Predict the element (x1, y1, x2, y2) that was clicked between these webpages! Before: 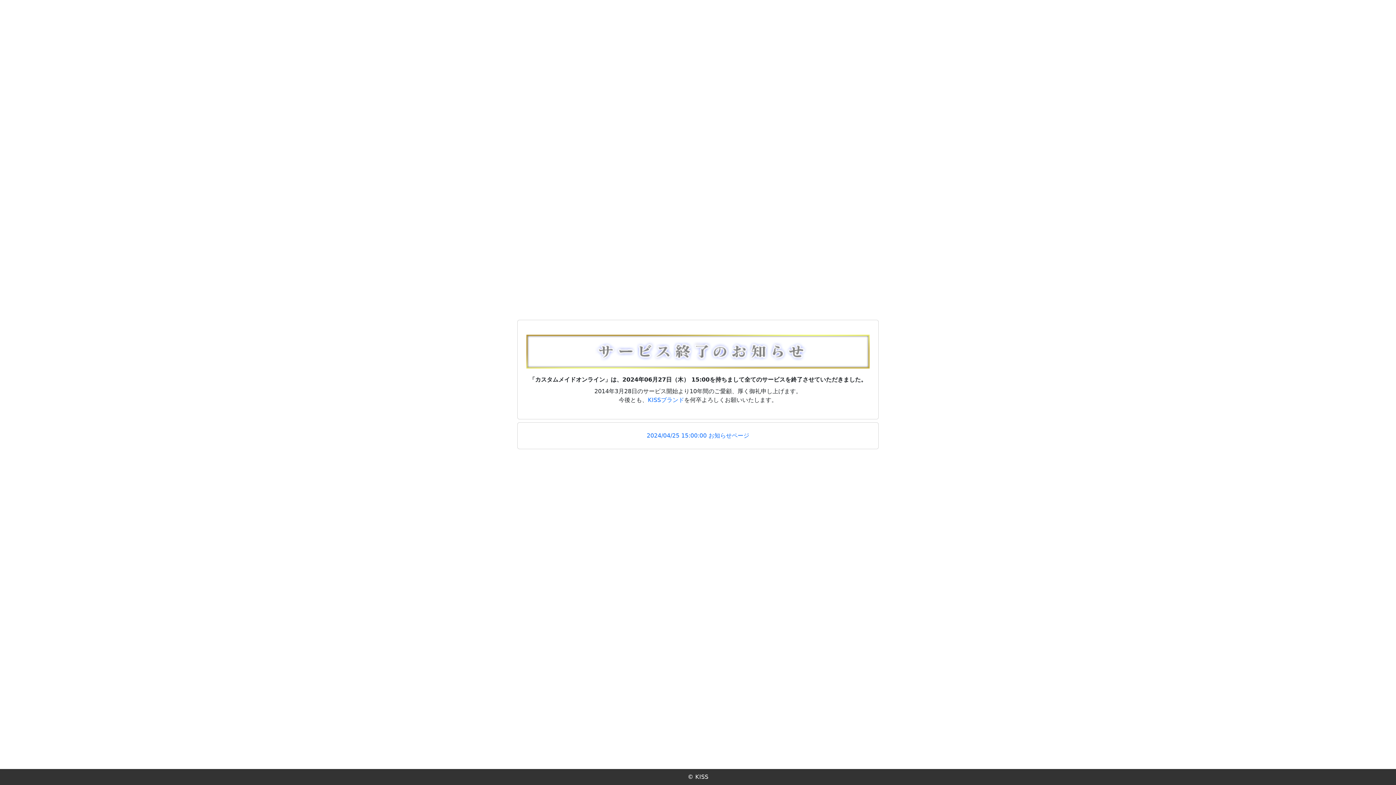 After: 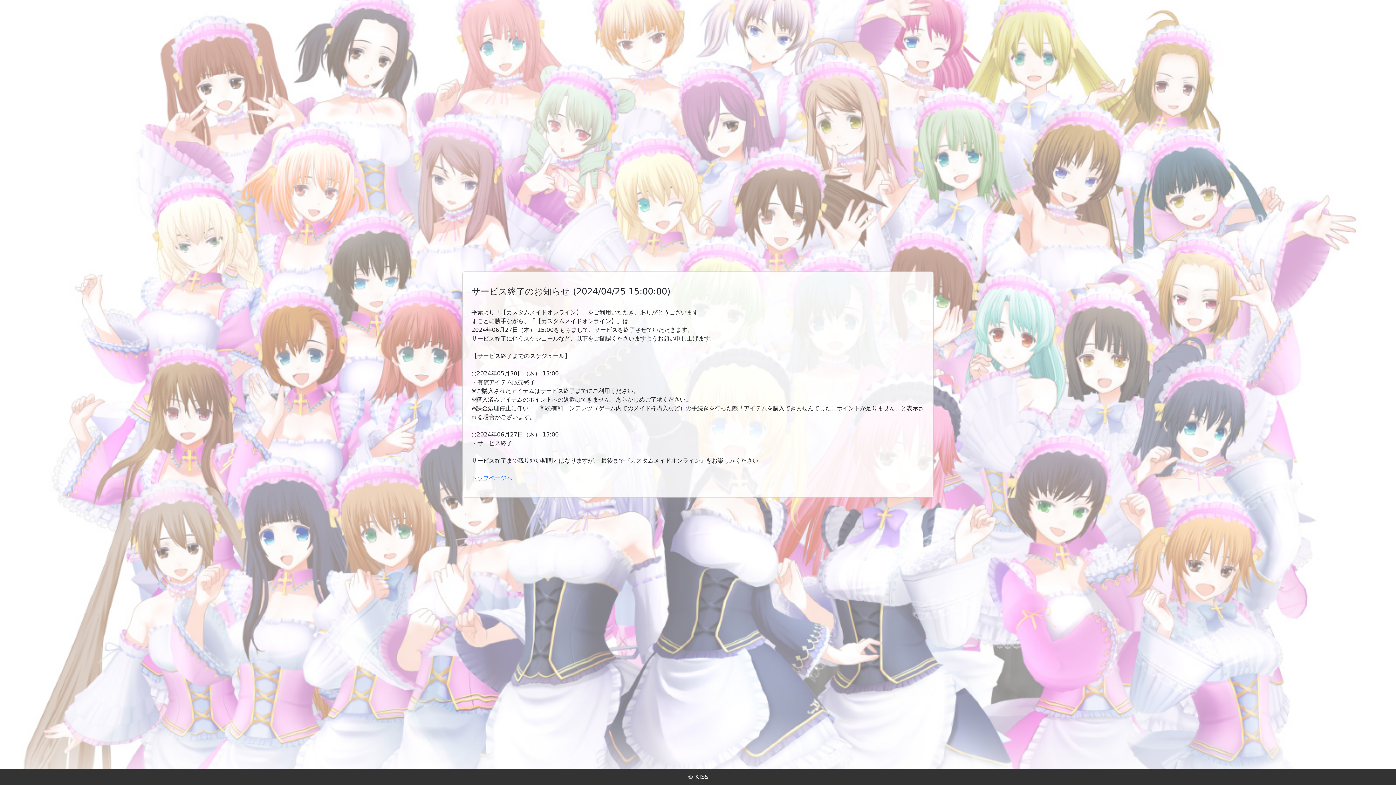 Action: bbox: (646, 432, 749, 439) label: 2024/04/25 15:00:00 お知らせページ